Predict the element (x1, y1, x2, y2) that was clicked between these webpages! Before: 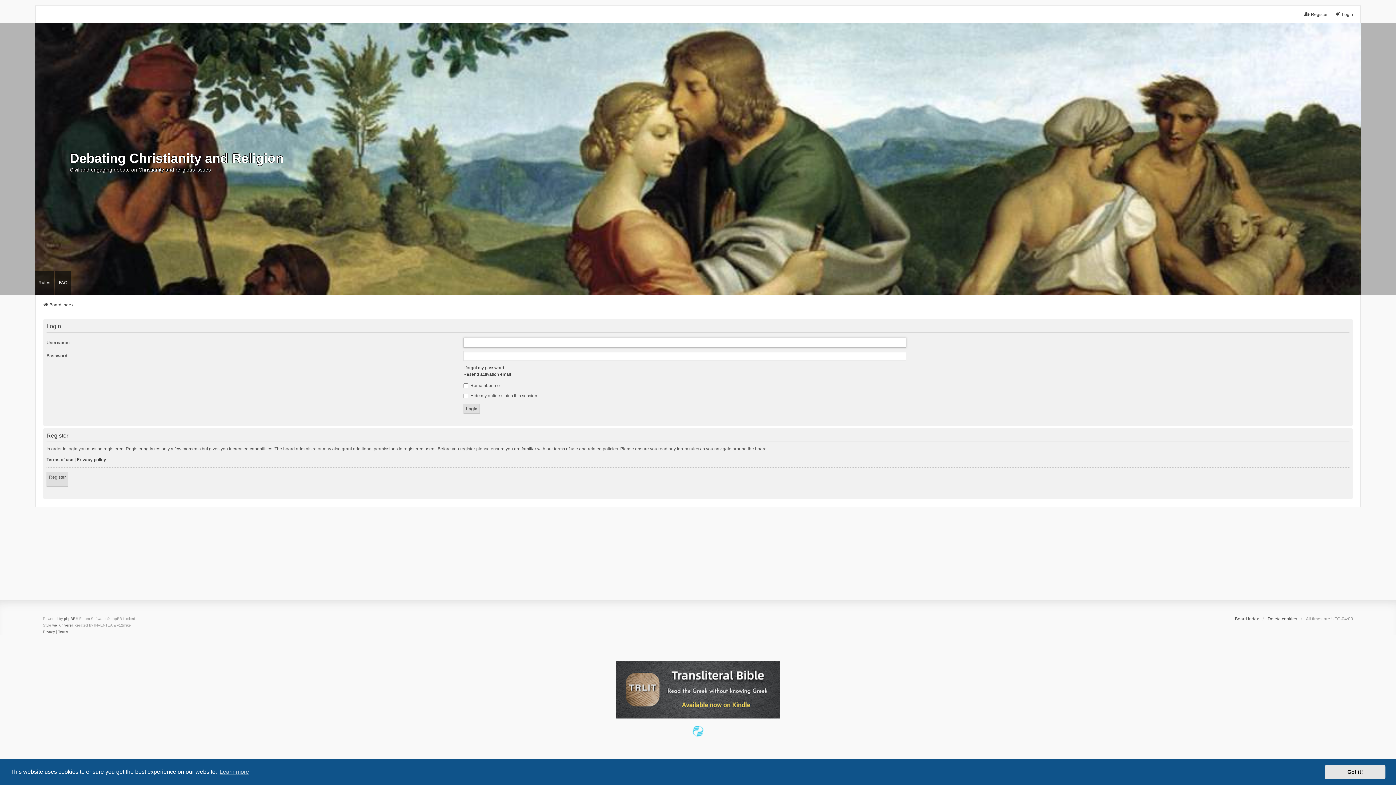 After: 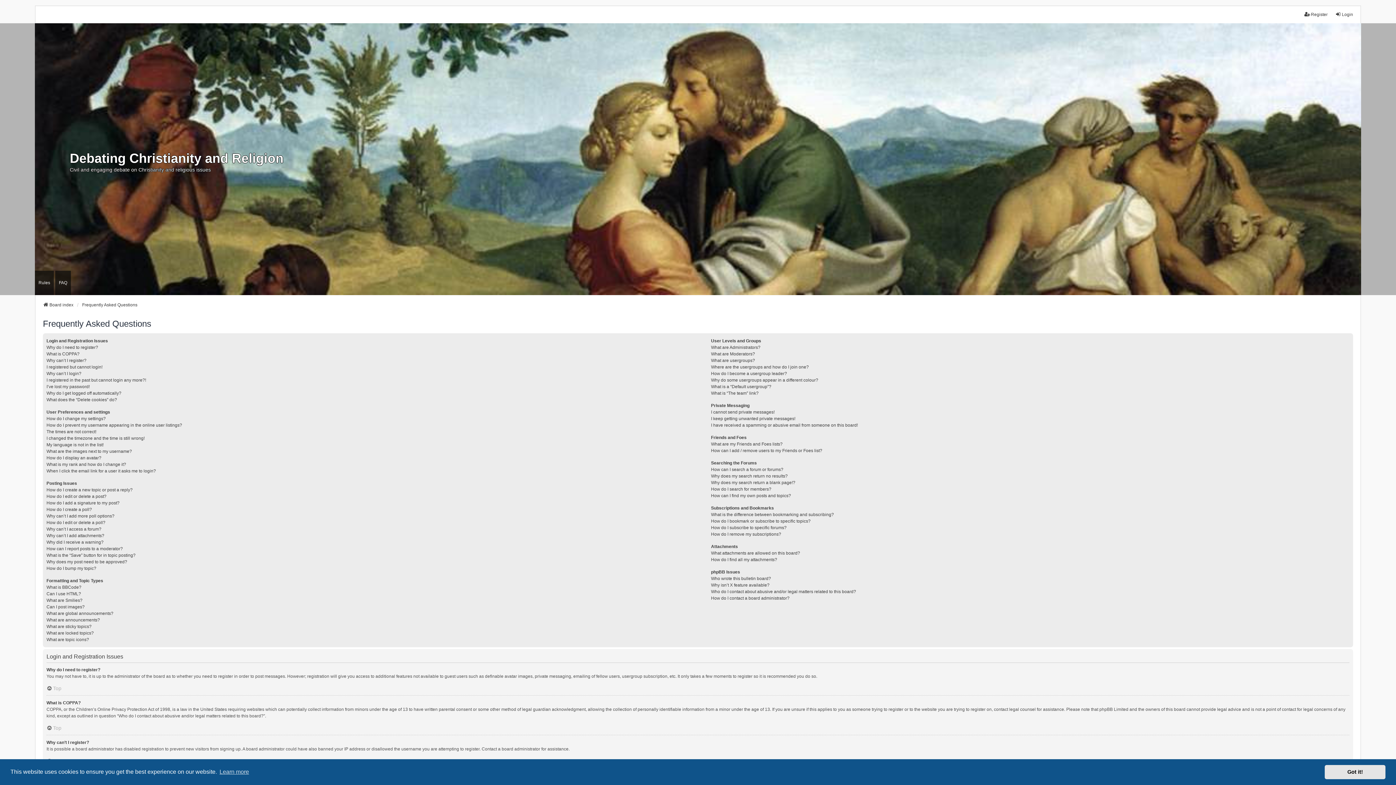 Action: label: FAQ bbox: (55, 270, 70, 295)